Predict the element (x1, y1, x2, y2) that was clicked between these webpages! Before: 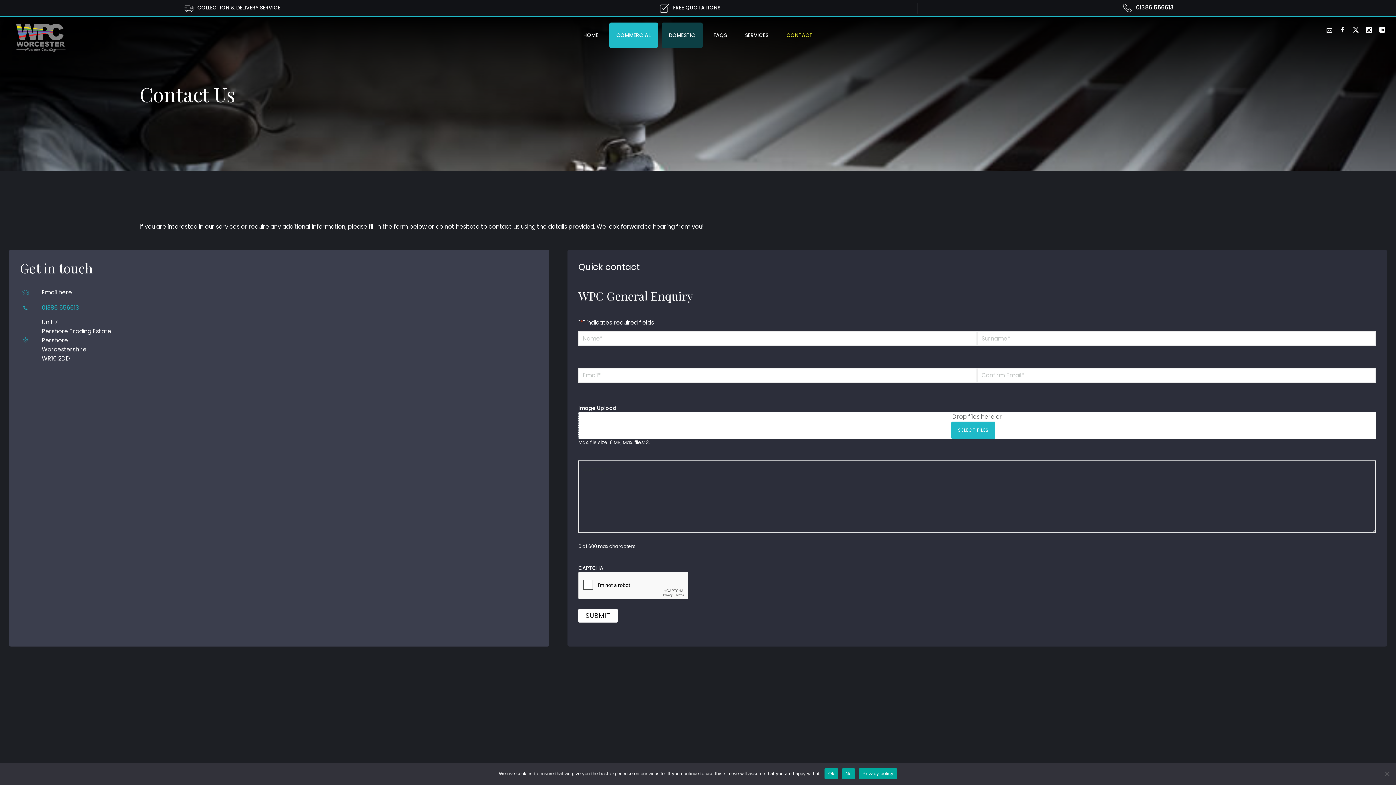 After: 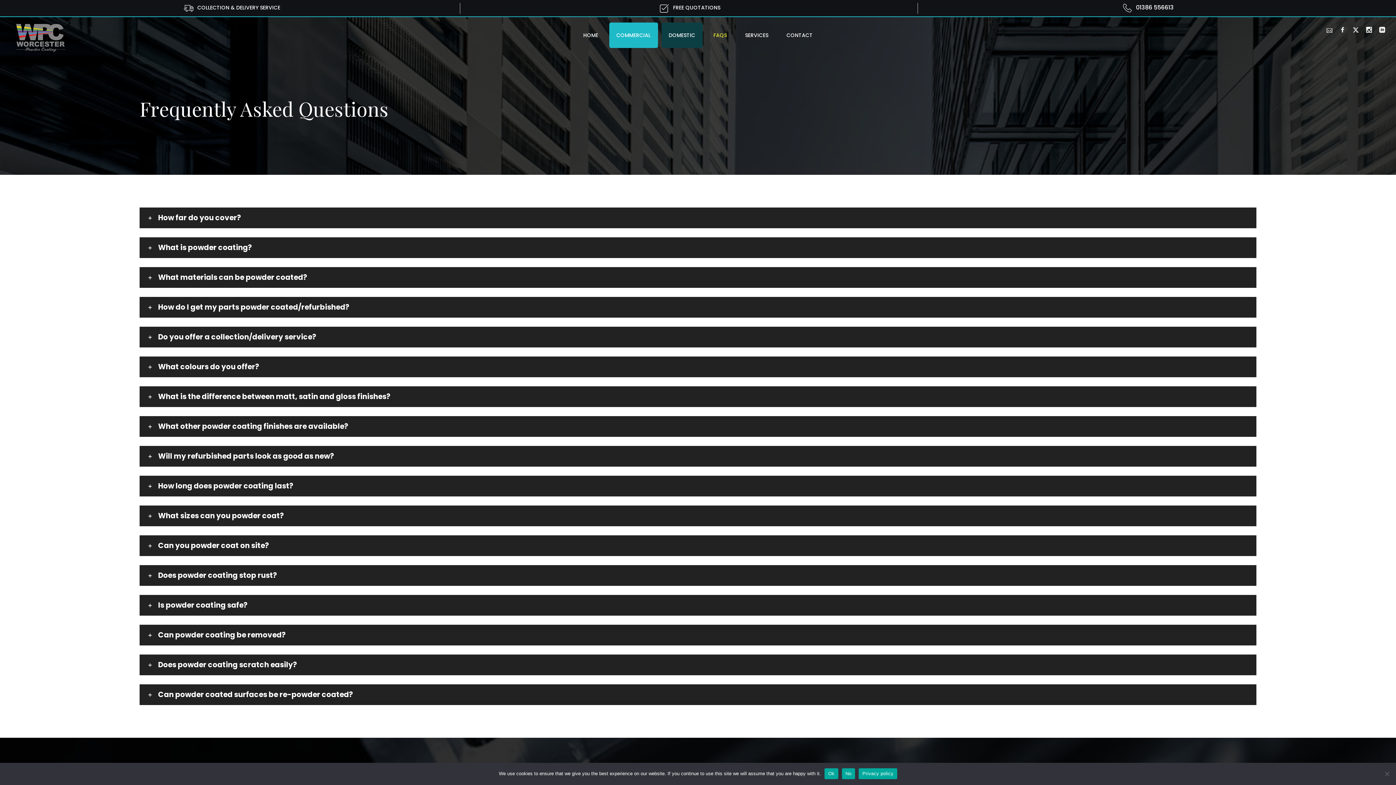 Action: label: FAQS bbox: (706, 31, 734, 39)